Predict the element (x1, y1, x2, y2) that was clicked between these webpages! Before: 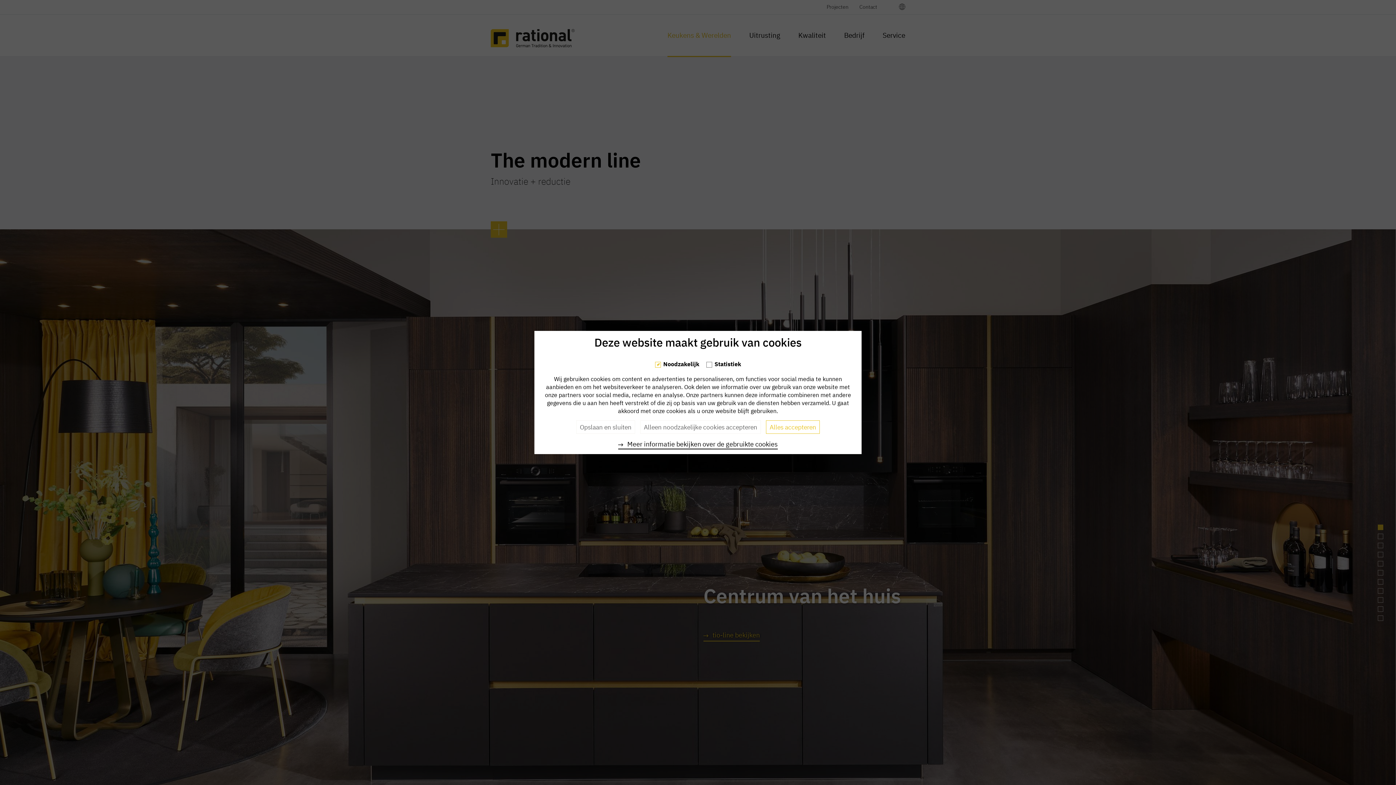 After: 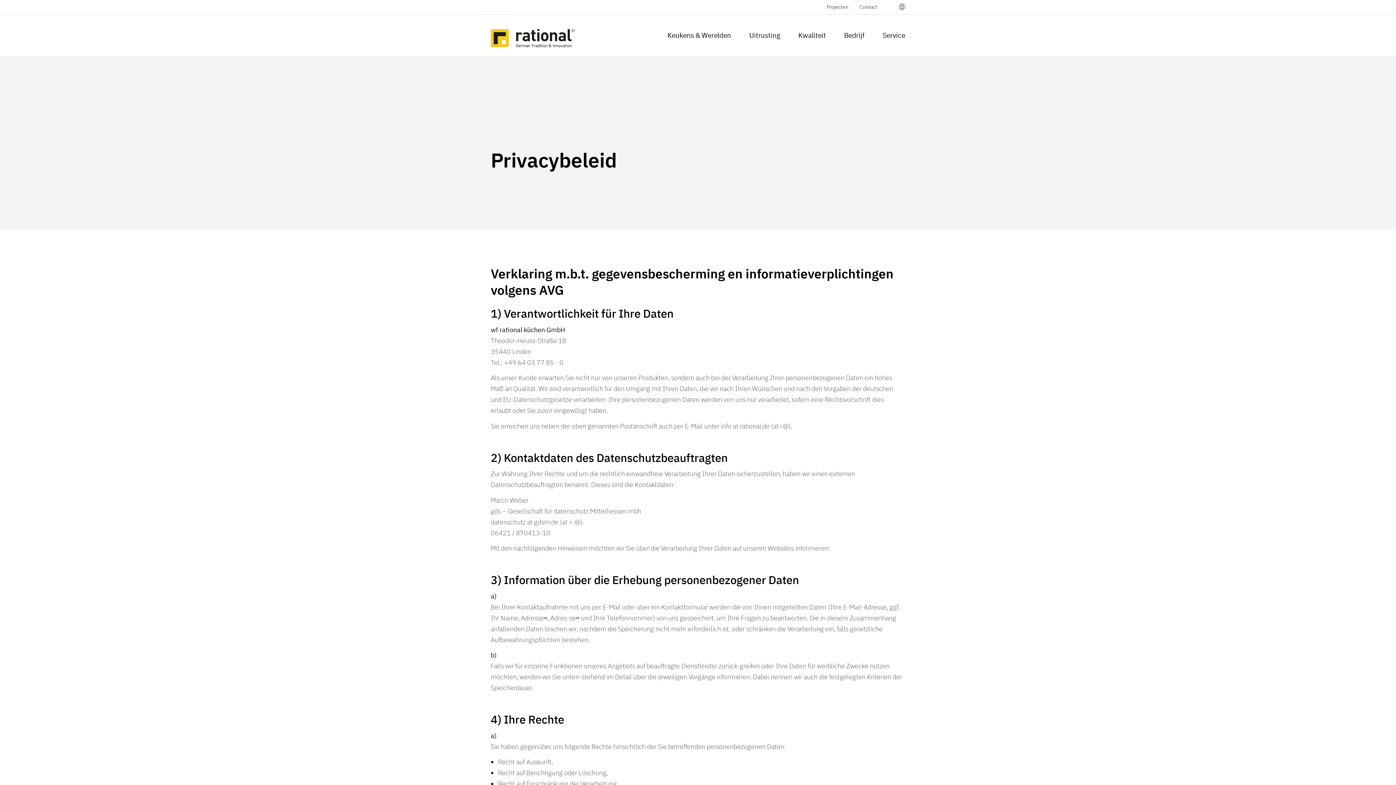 Action: label: Meer informatie bekijken over de gebruikte cookies bbox: (618, 440, 778, 449)